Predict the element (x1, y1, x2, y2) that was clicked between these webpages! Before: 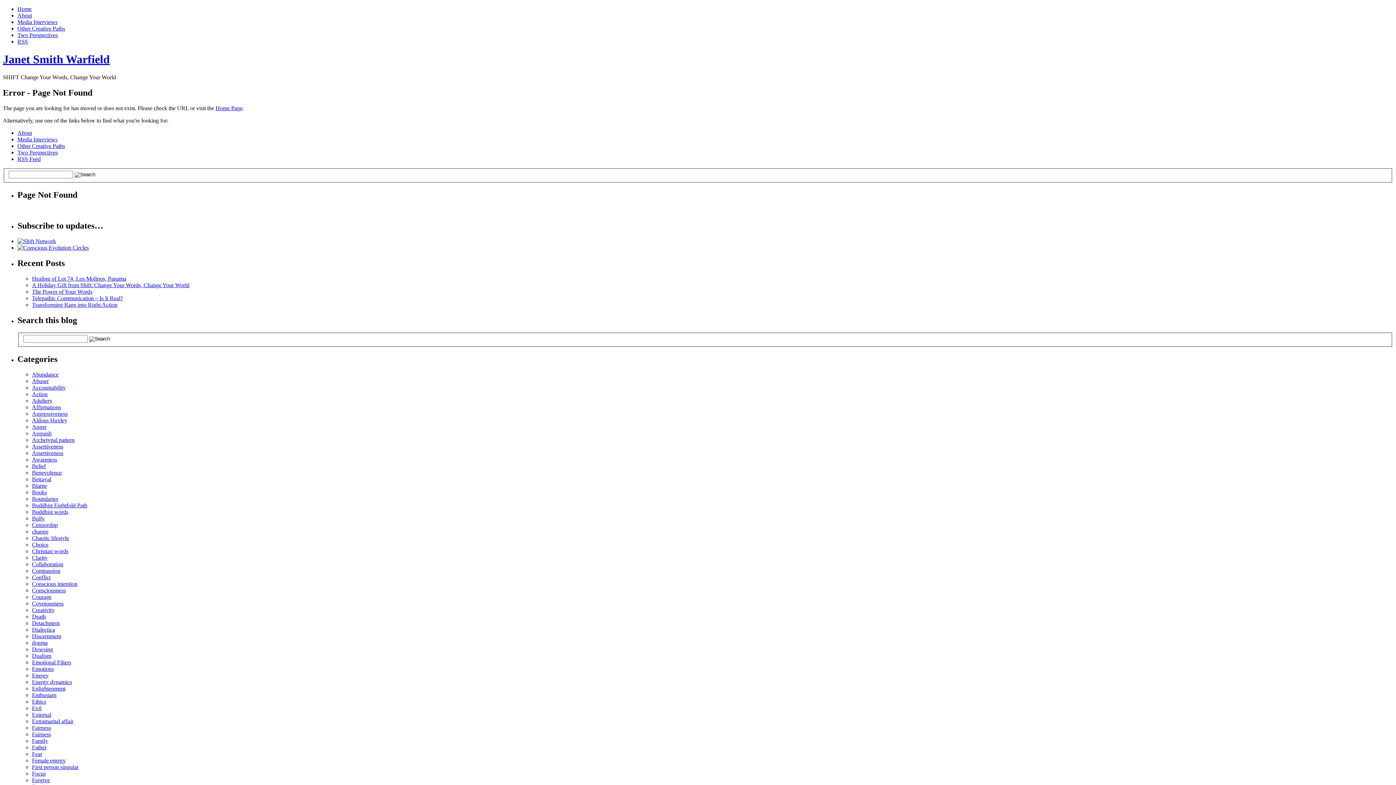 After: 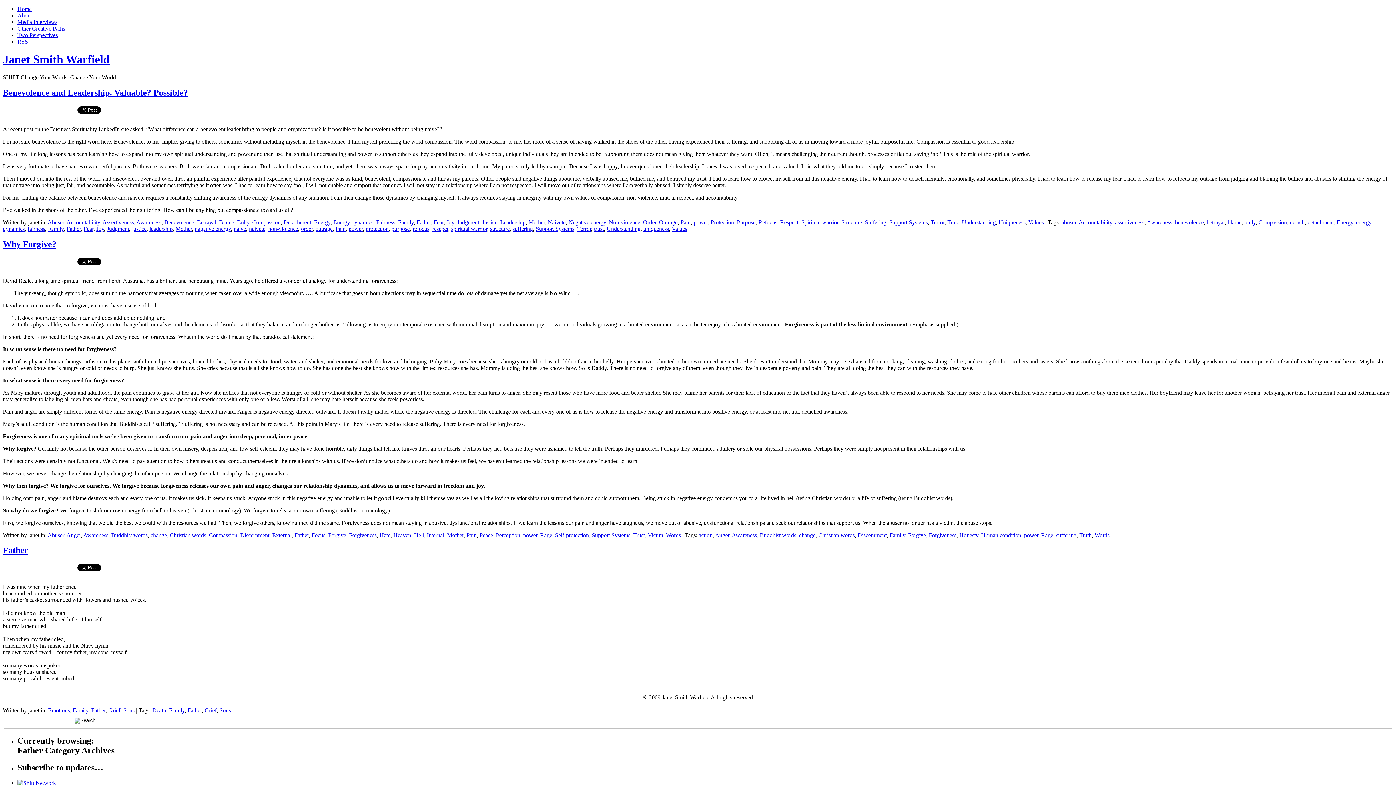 Action: bbox: (32, 744, 46, 750) label: Father